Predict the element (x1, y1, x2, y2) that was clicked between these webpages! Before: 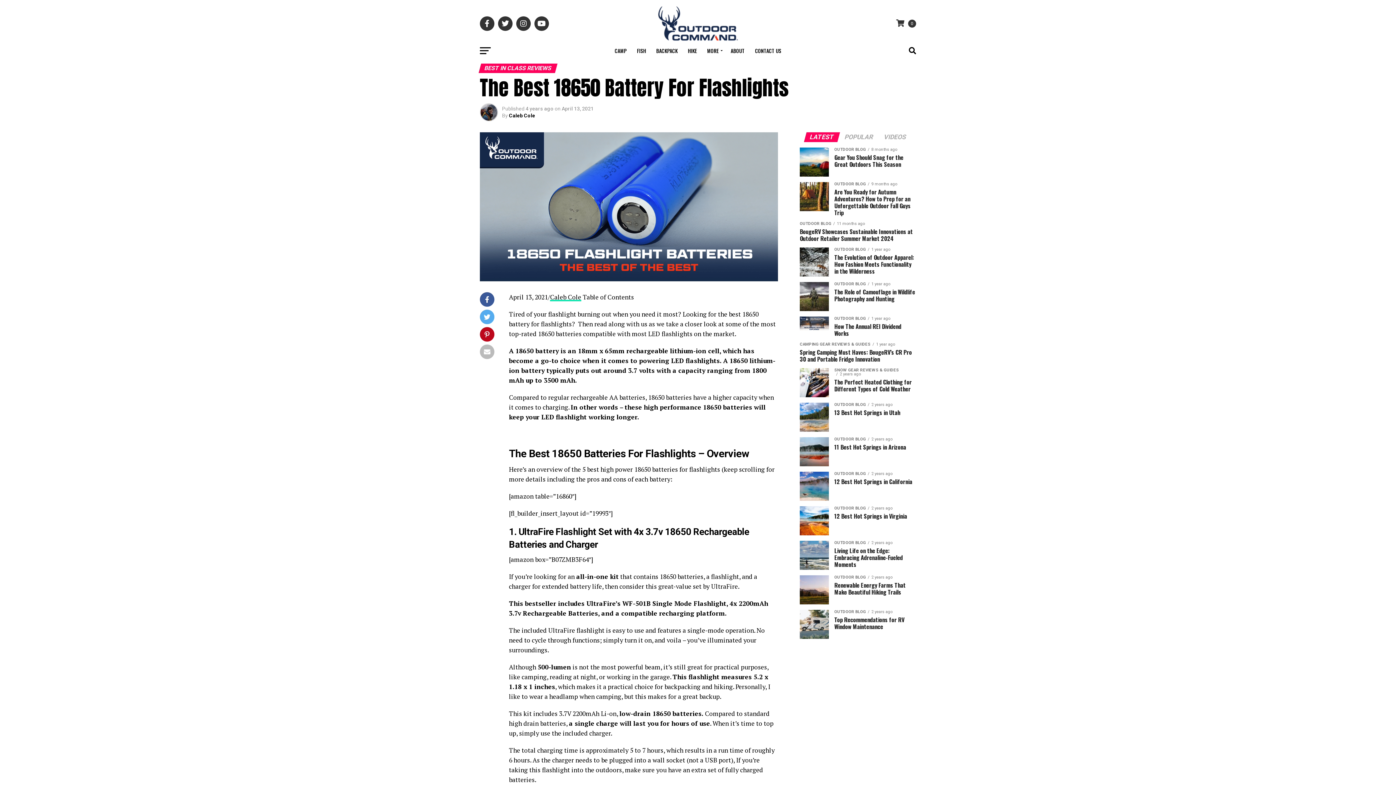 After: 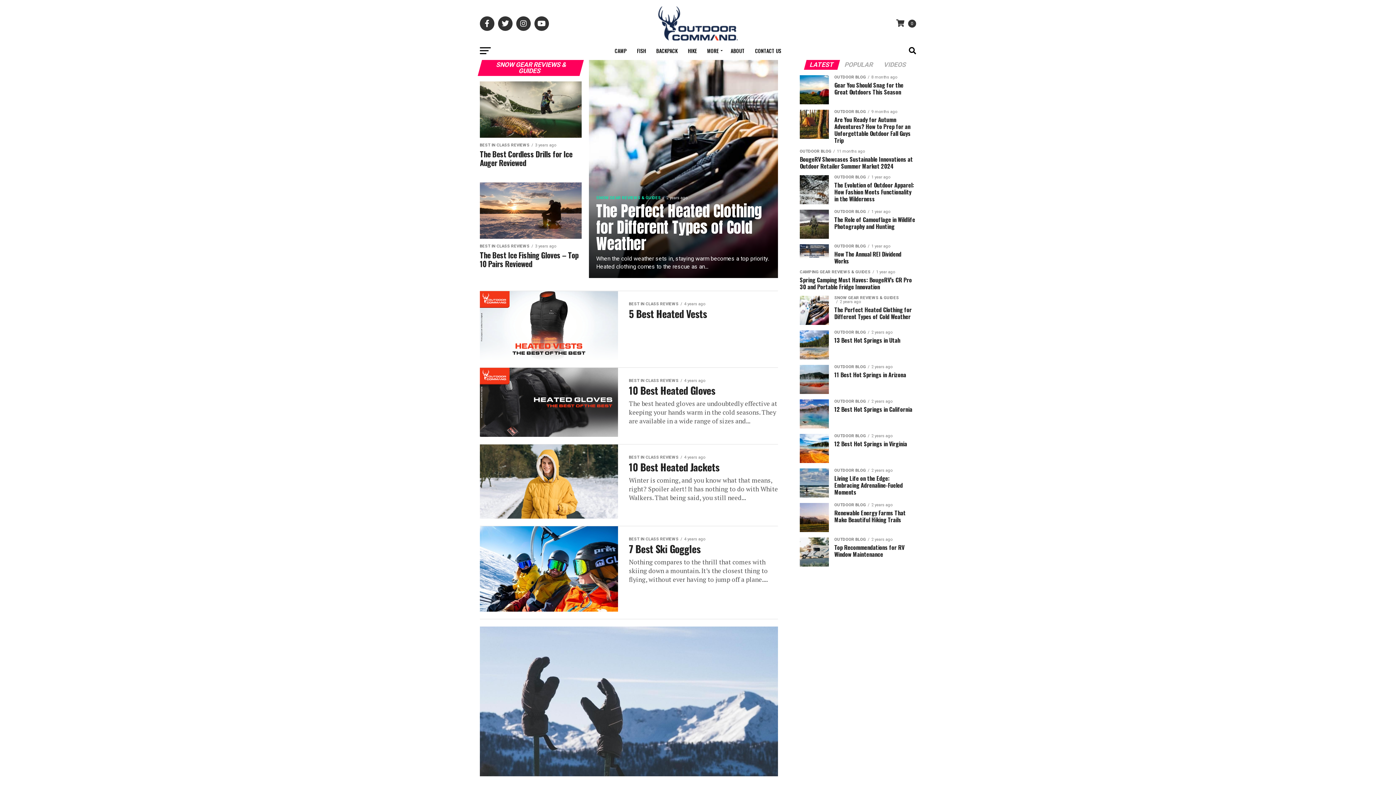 Action: label: HIKE bbox: (683, 41, 701, 60)